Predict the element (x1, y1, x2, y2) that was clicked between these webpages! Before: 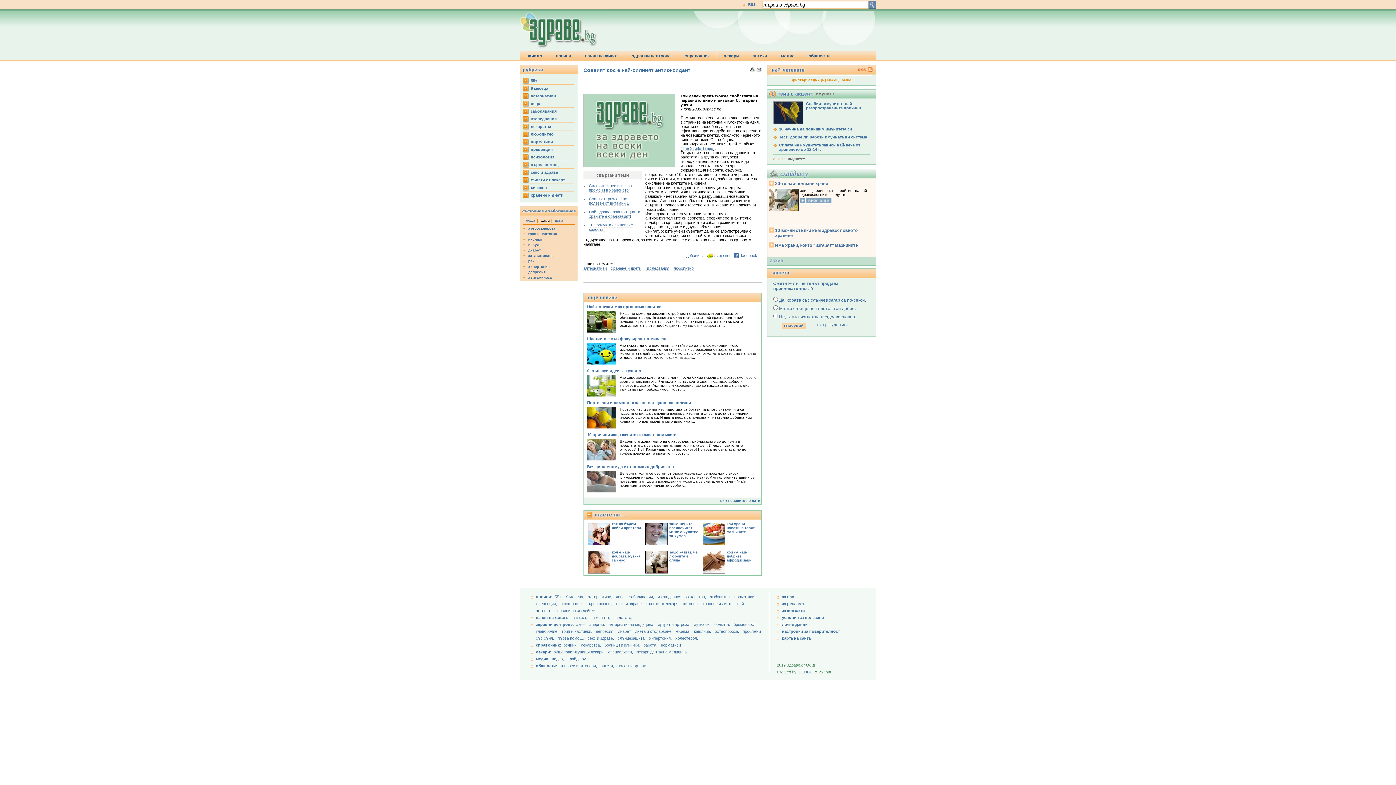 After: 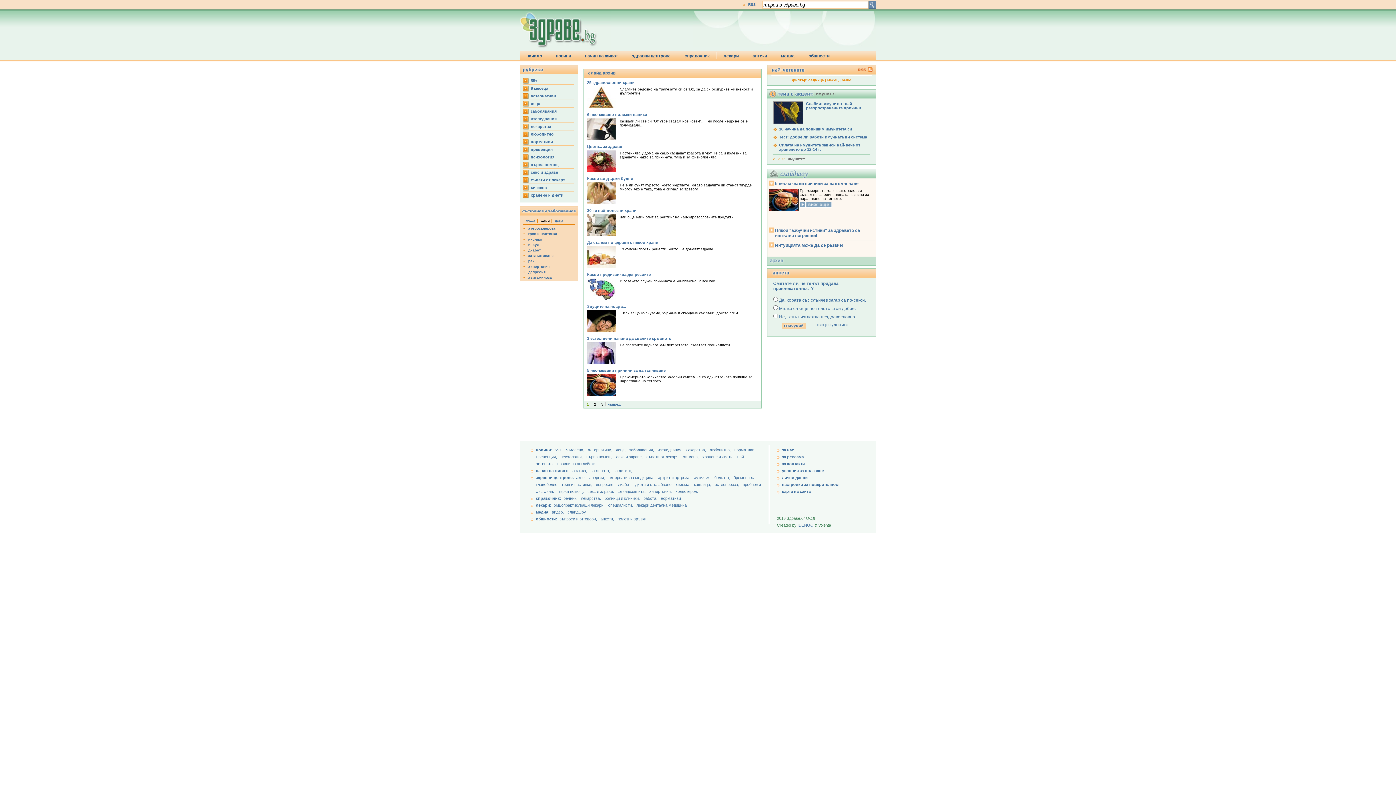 Action: bbox: (567, 657, 588, 661) label: слайдшоу